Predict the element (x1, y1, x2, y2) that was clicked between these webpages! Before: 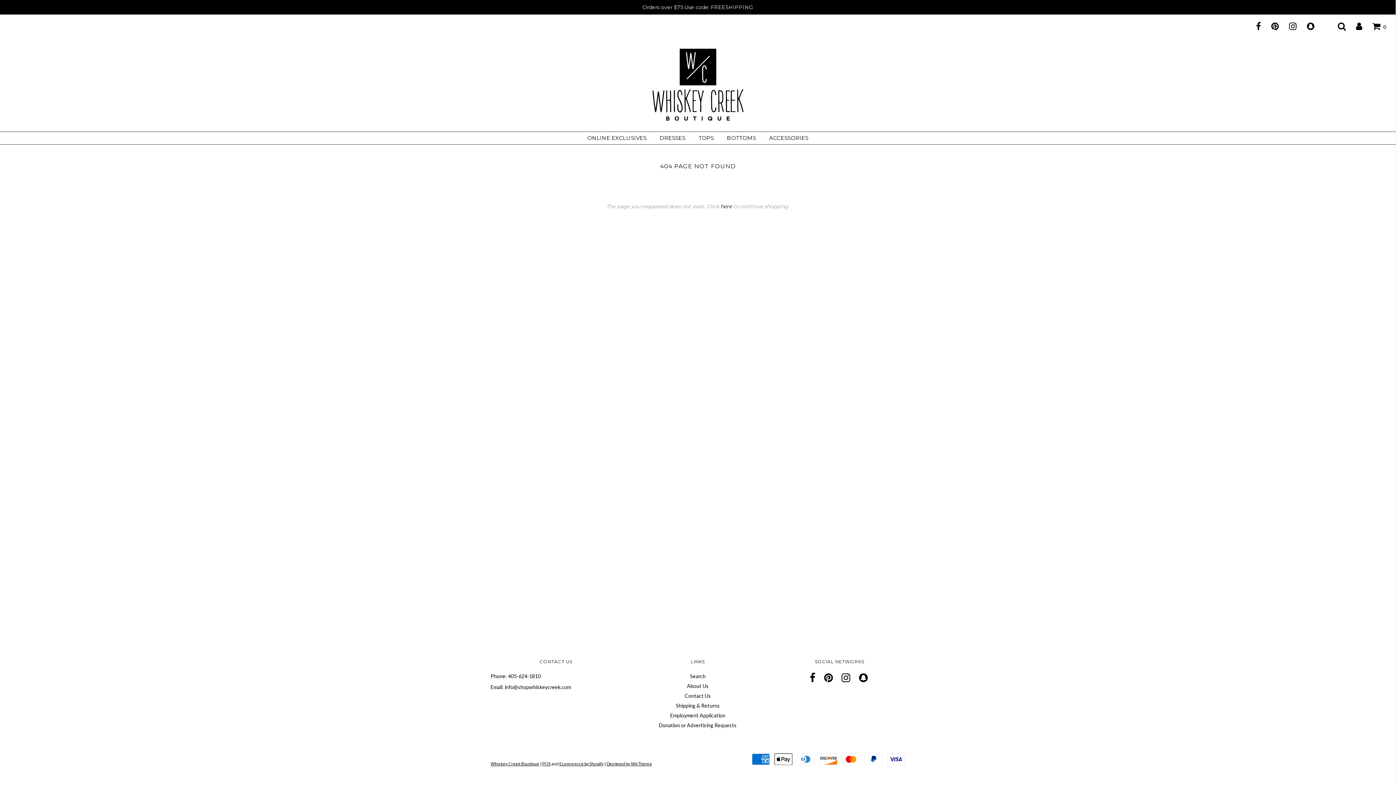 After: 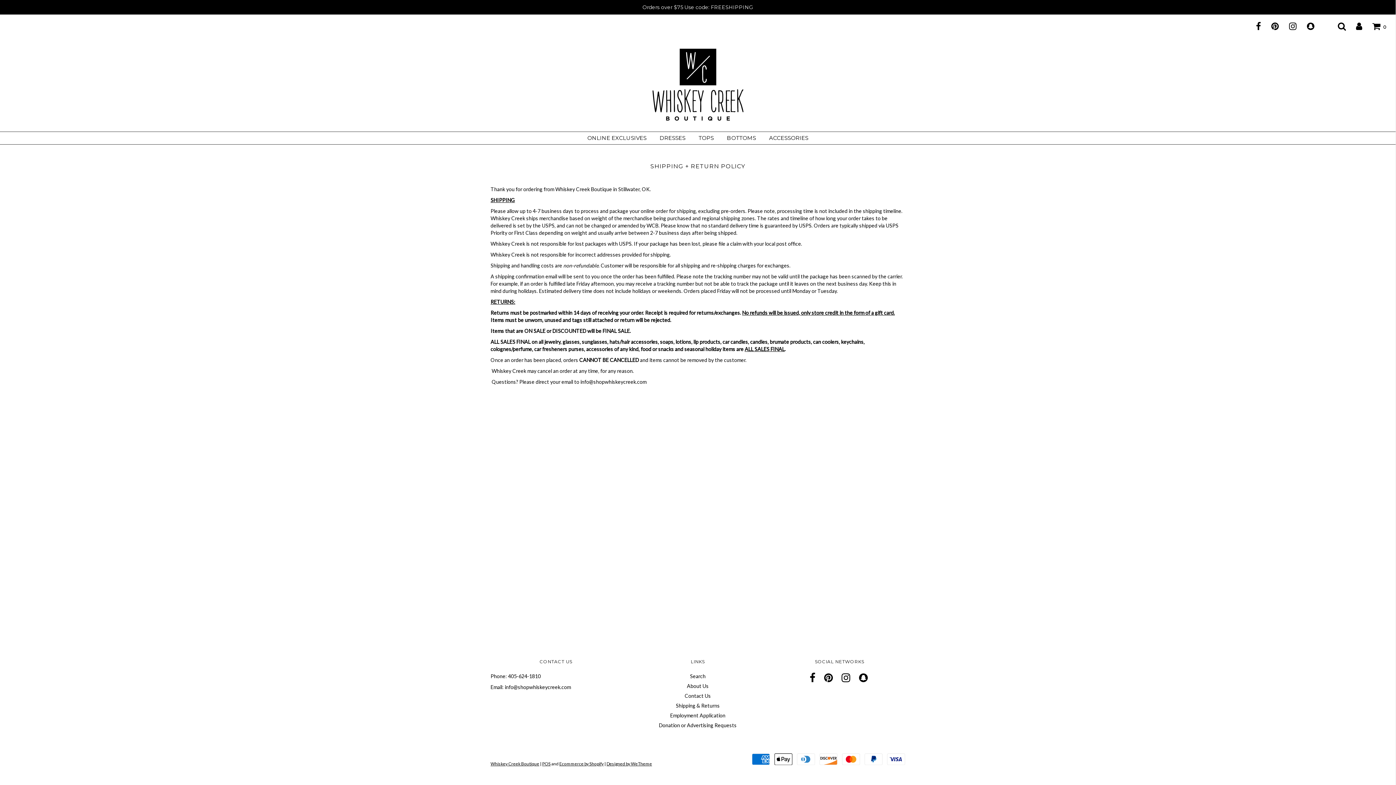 Action: bbox: (676, 702, 720, 709) label: Shipping & Returns